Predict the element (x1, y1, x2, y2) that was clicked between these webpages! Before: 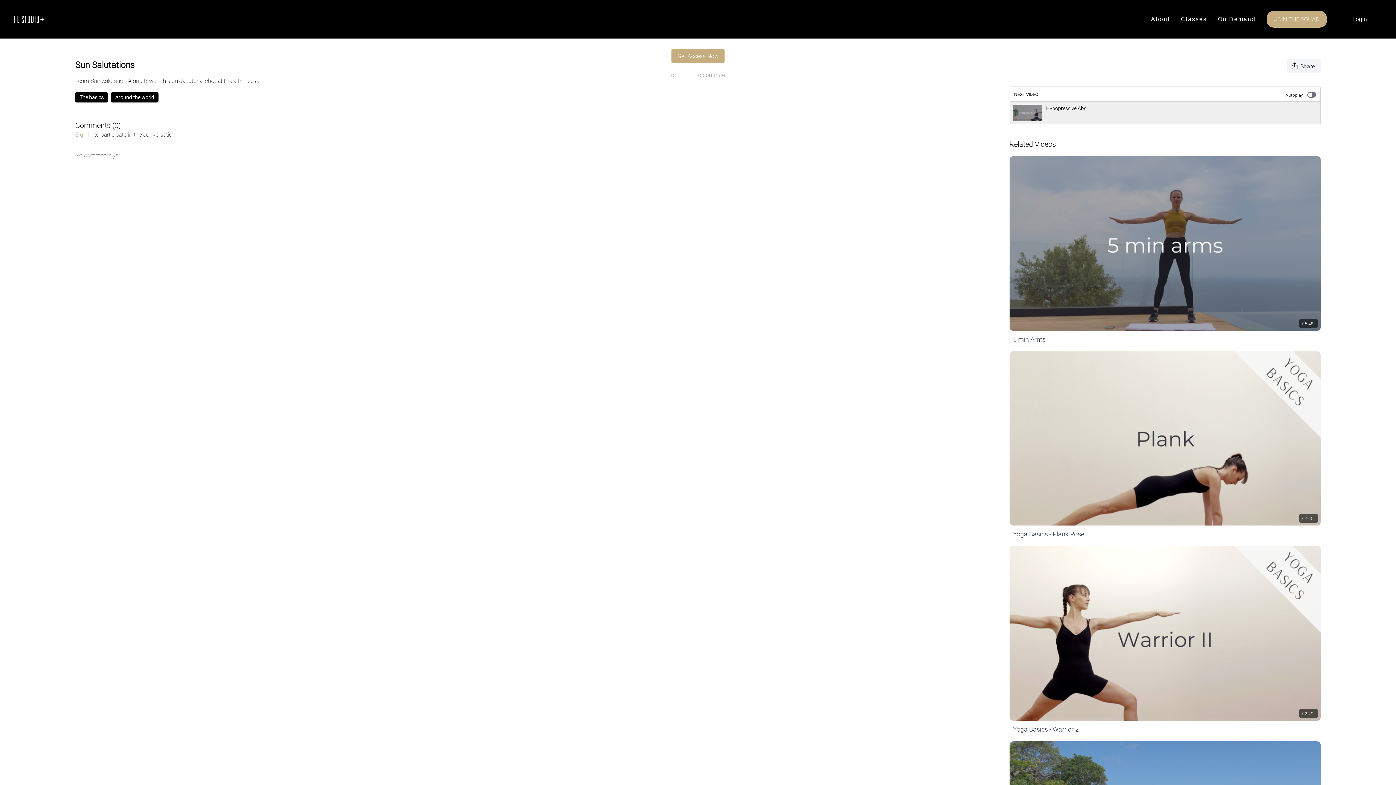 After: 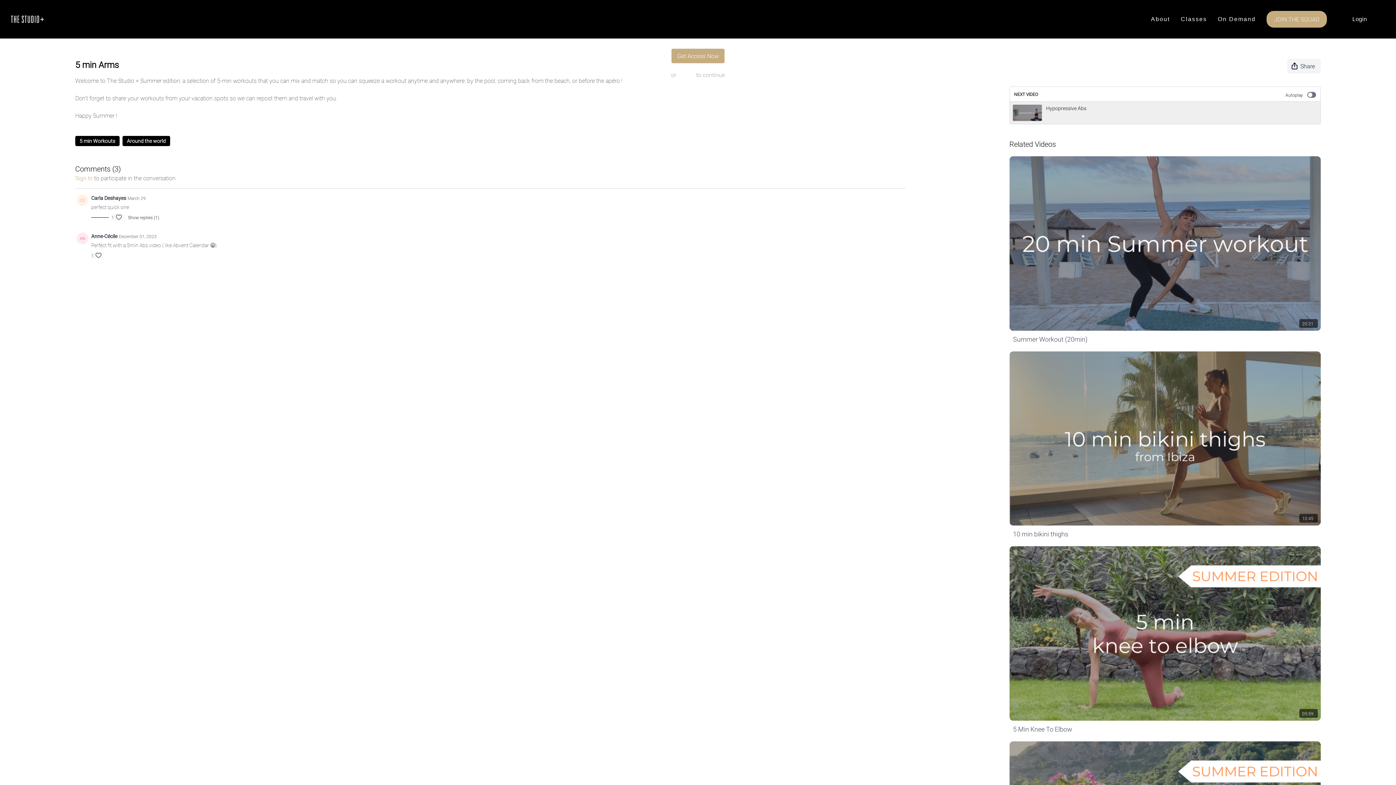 Action: label: 05:48 bbox: (1009, 156, 1321, 330)